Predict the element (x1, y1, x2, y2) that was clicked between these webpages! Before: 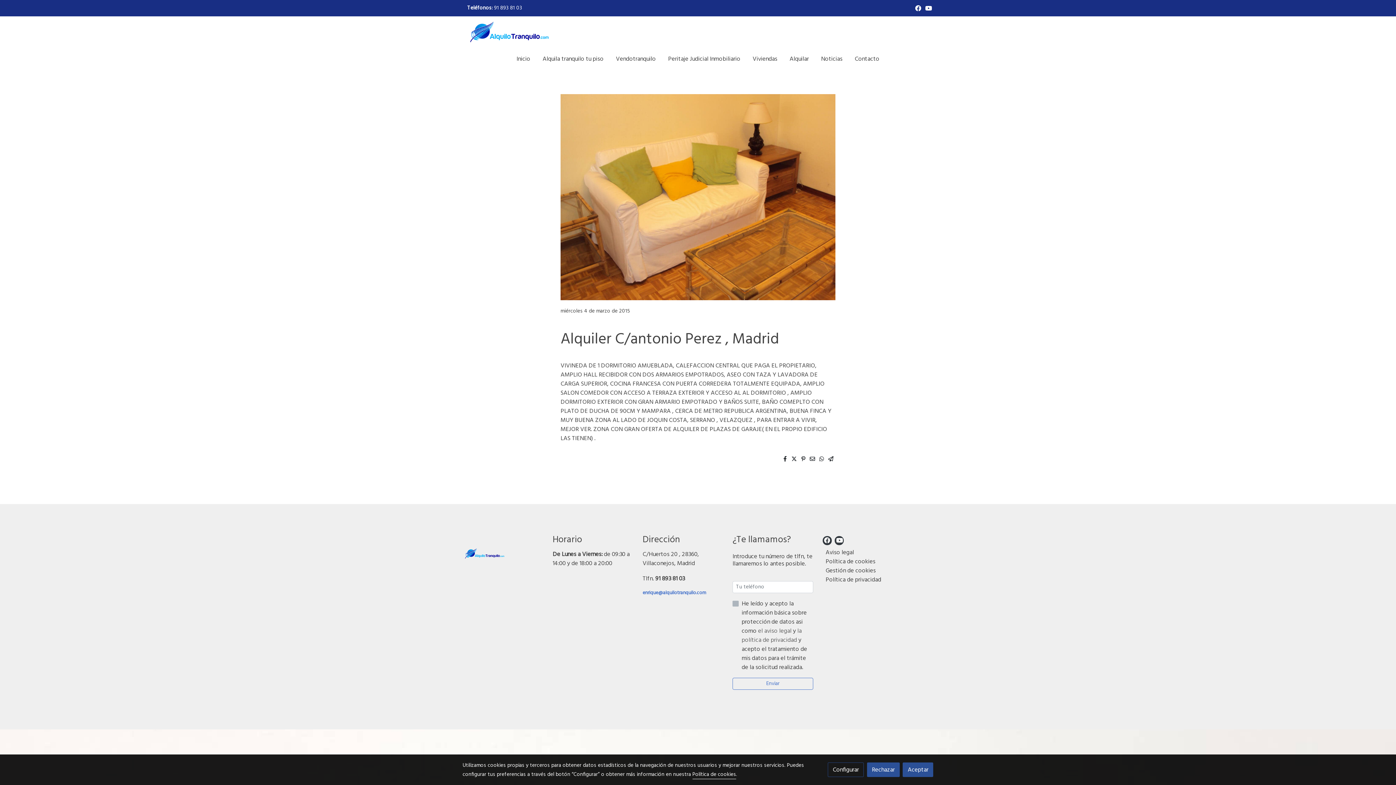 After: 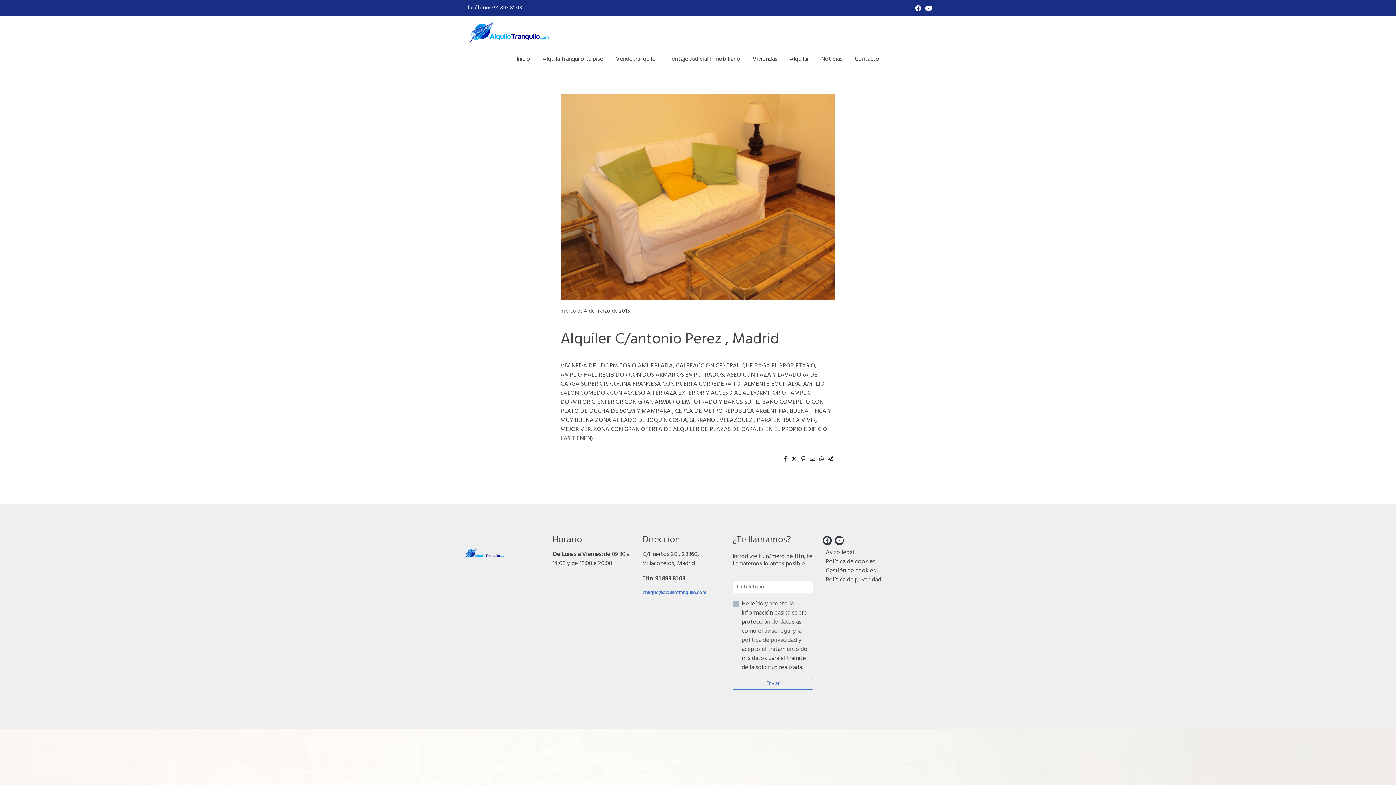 Action: bbox: (867, 763, 899, 777) label: Rechazar